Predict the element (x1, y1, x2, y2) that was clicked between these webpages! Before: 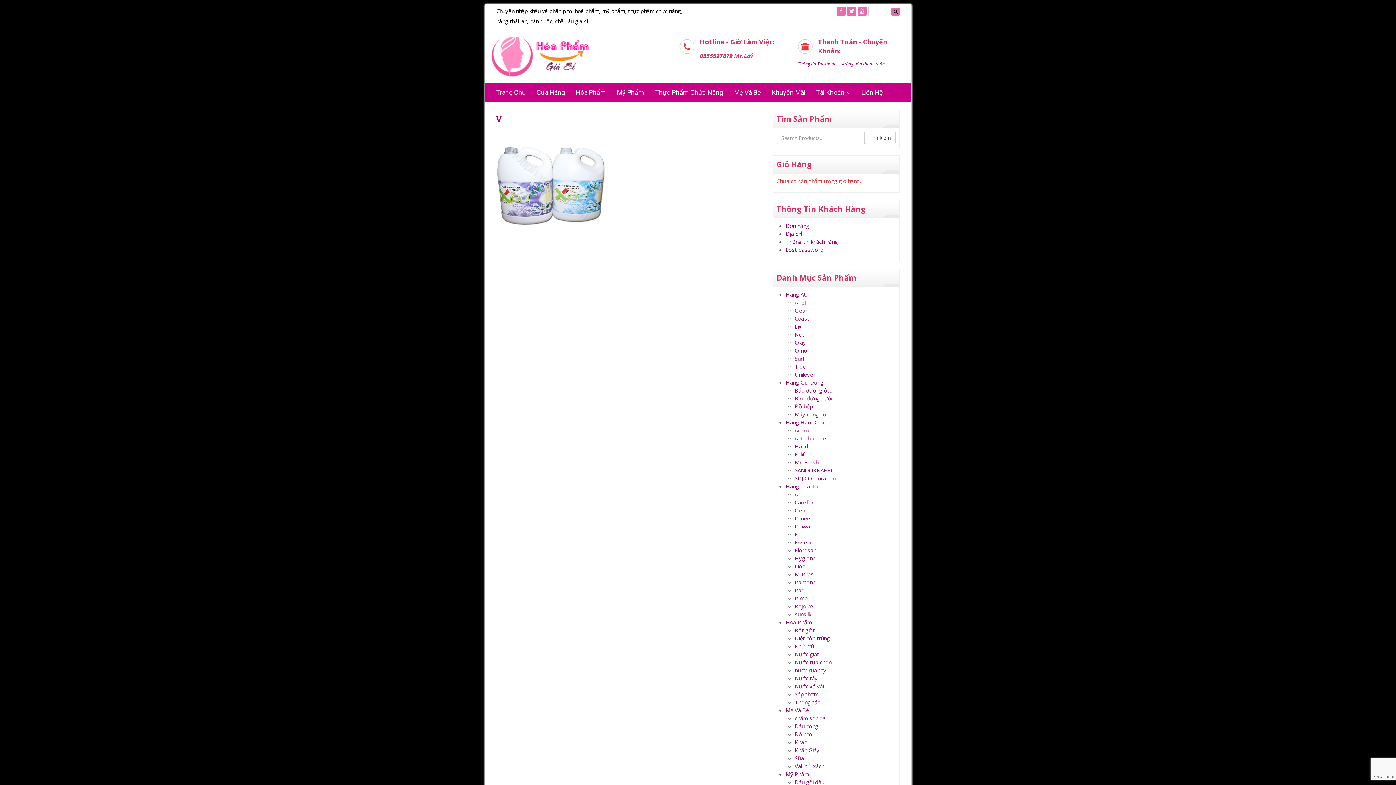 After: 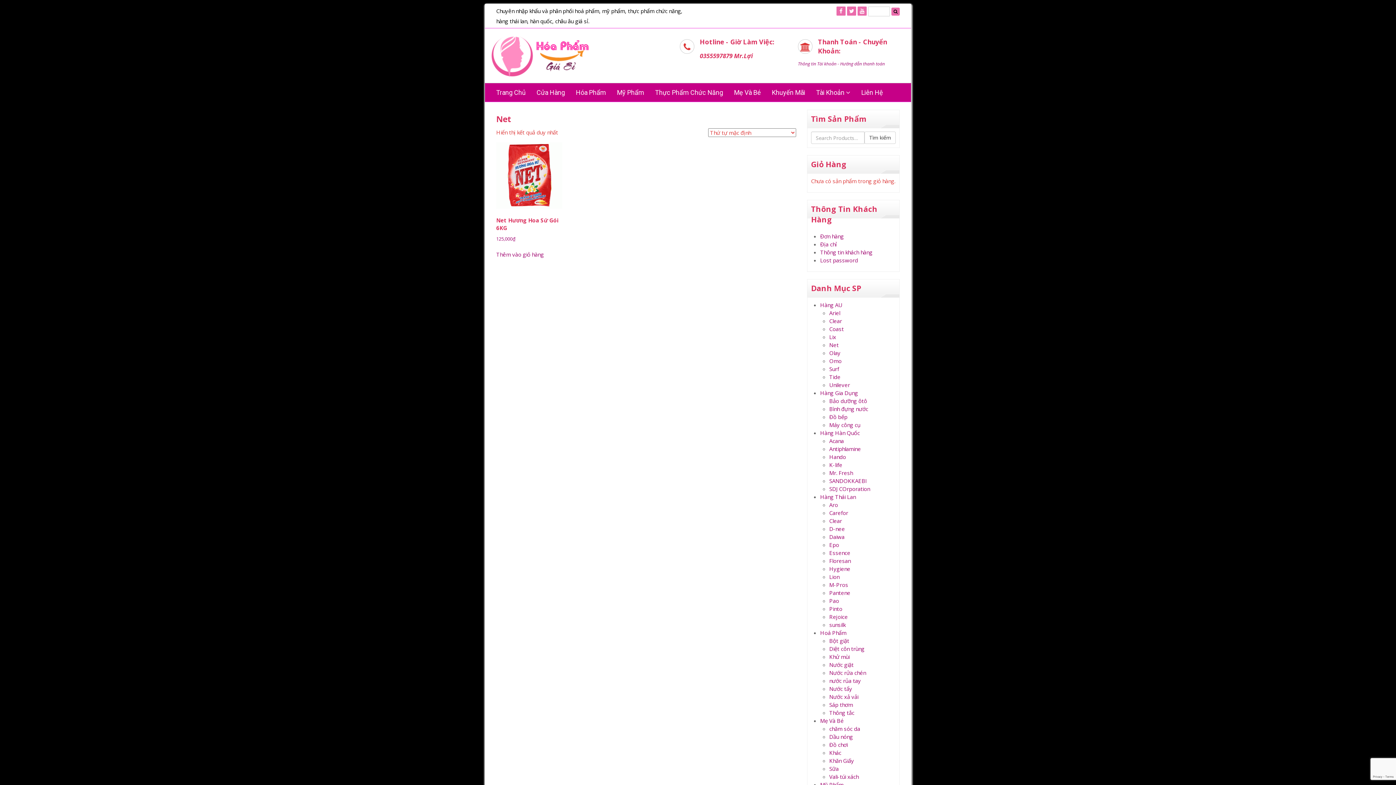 Action: bbox: (794, 330, 804, 338) label: Net